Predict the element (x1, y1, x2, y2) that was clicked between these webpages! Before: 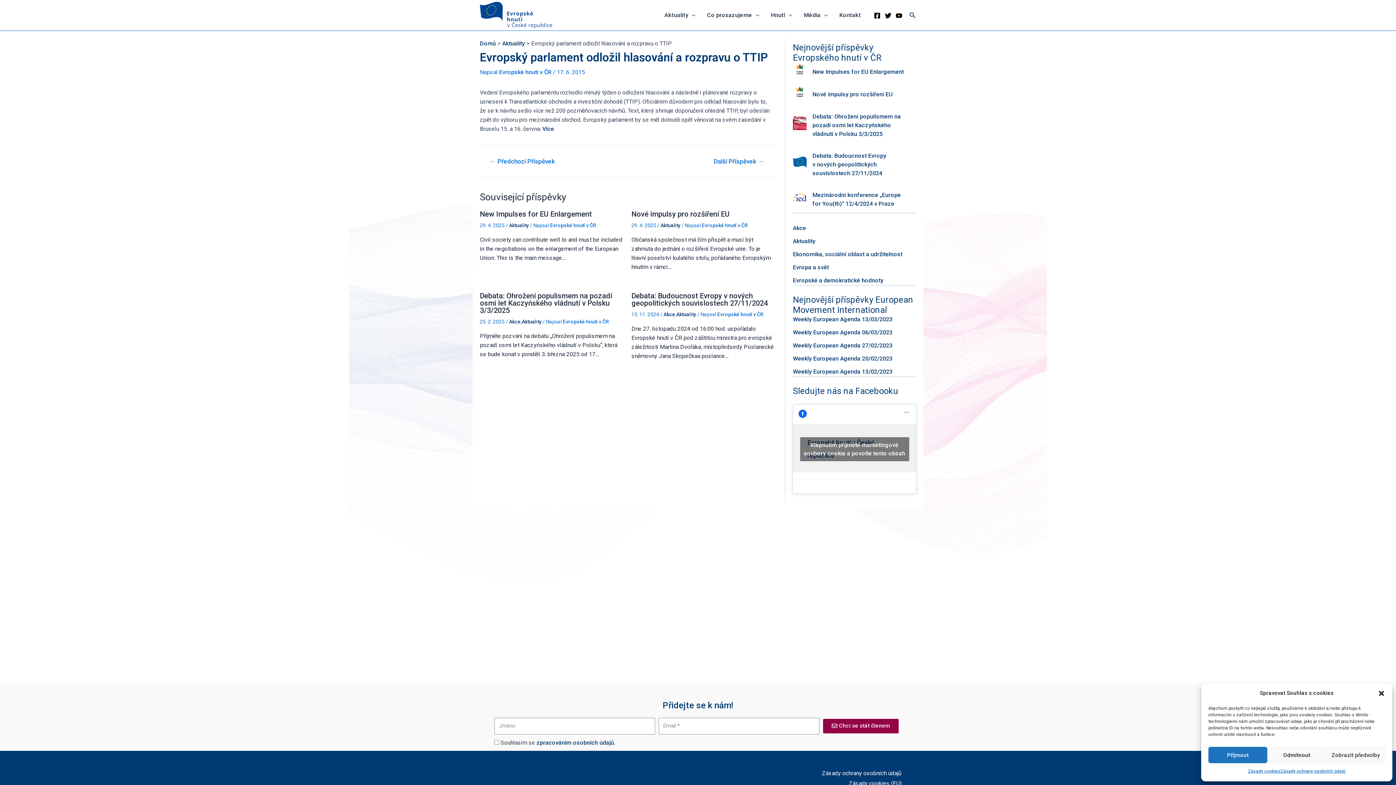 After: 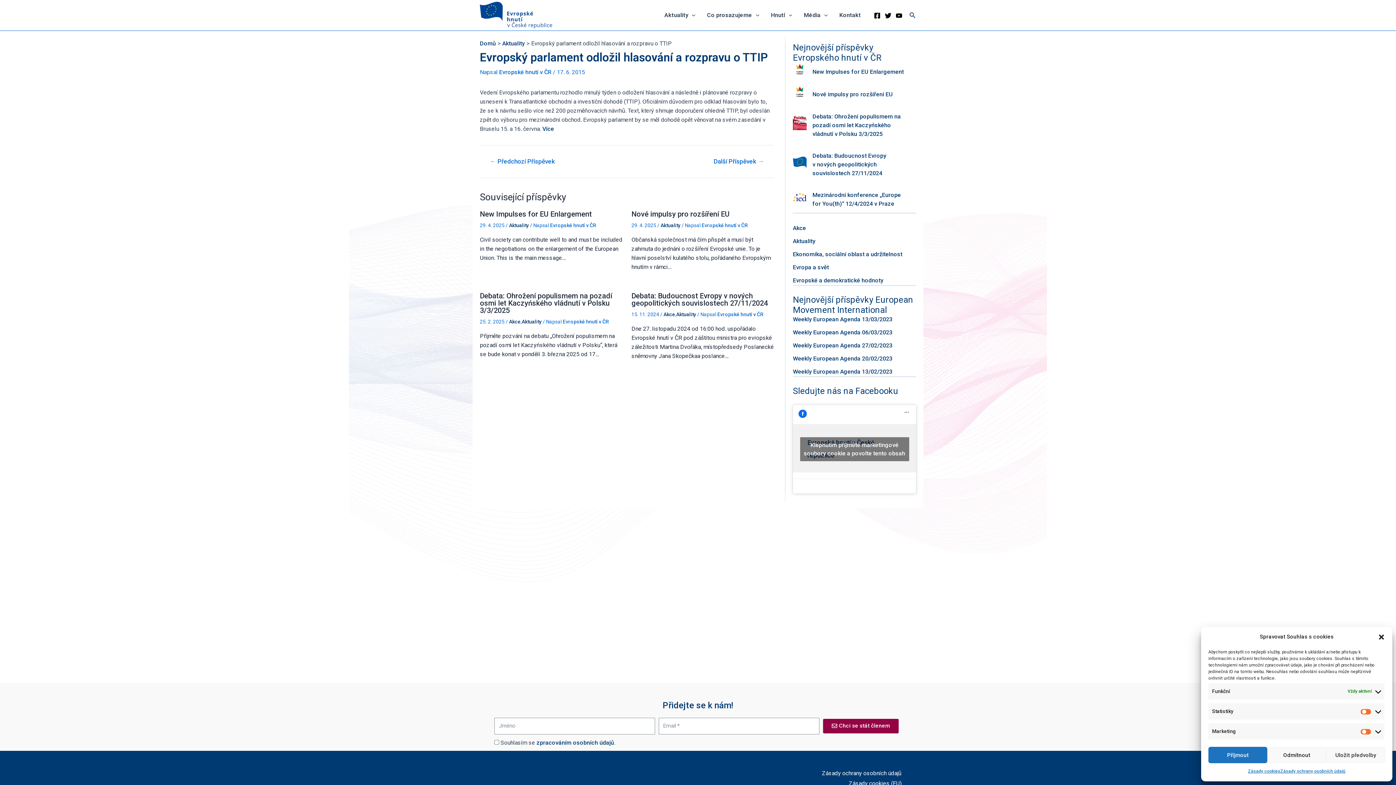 Action: label: Zobrazit předvolby bbox: (1326, 747, 1385, 763)